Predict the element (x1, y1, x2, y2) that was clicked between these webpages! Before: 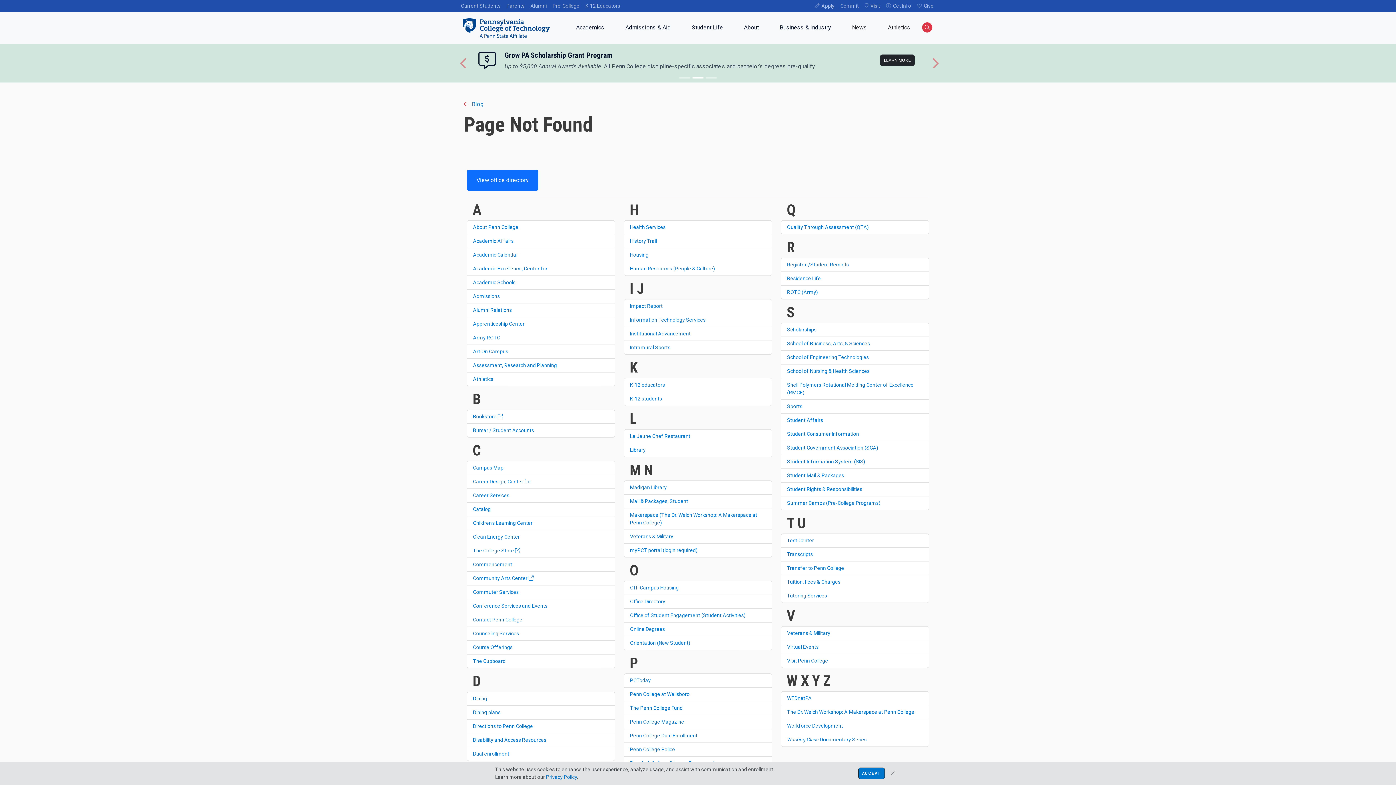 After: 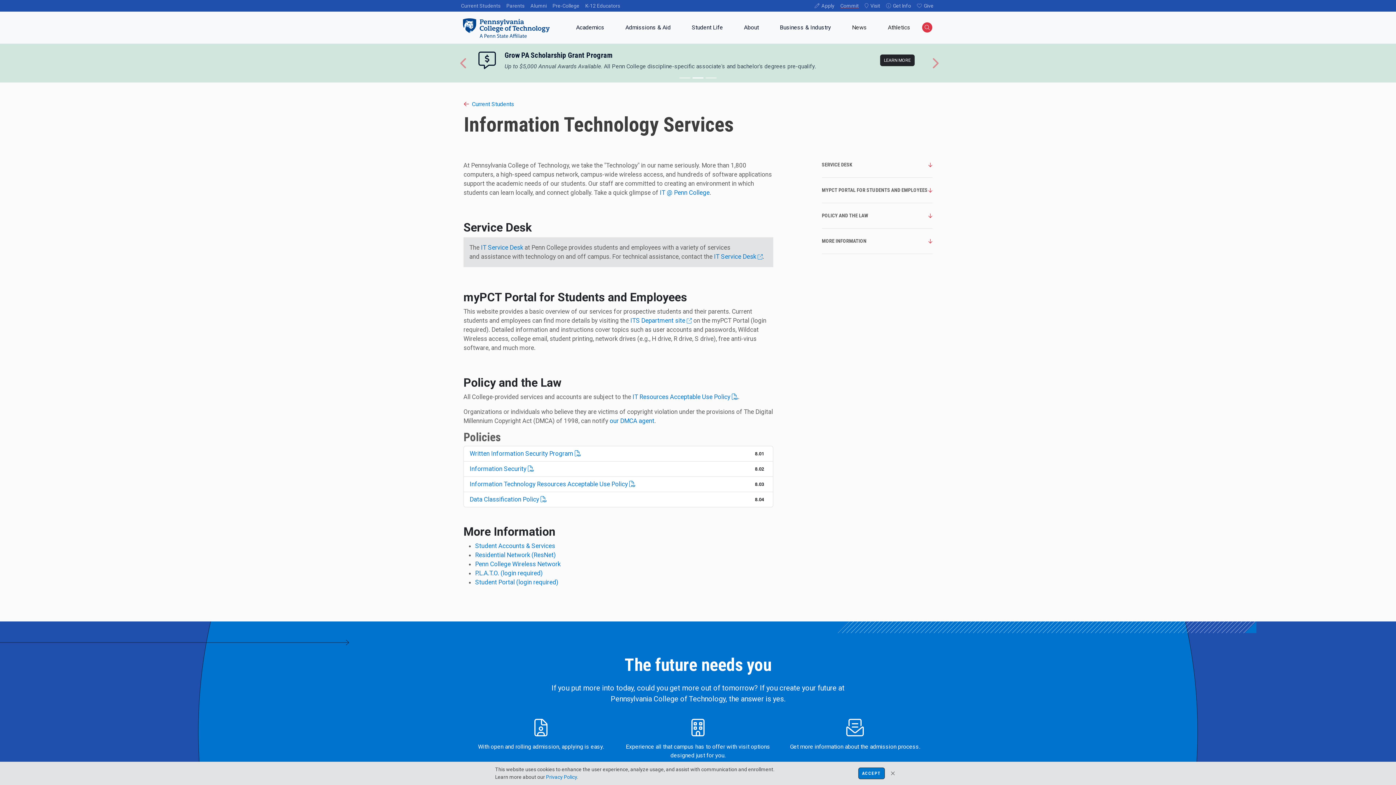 Action: bbox: (630, 317, 705, 322) label: Information Technology Services